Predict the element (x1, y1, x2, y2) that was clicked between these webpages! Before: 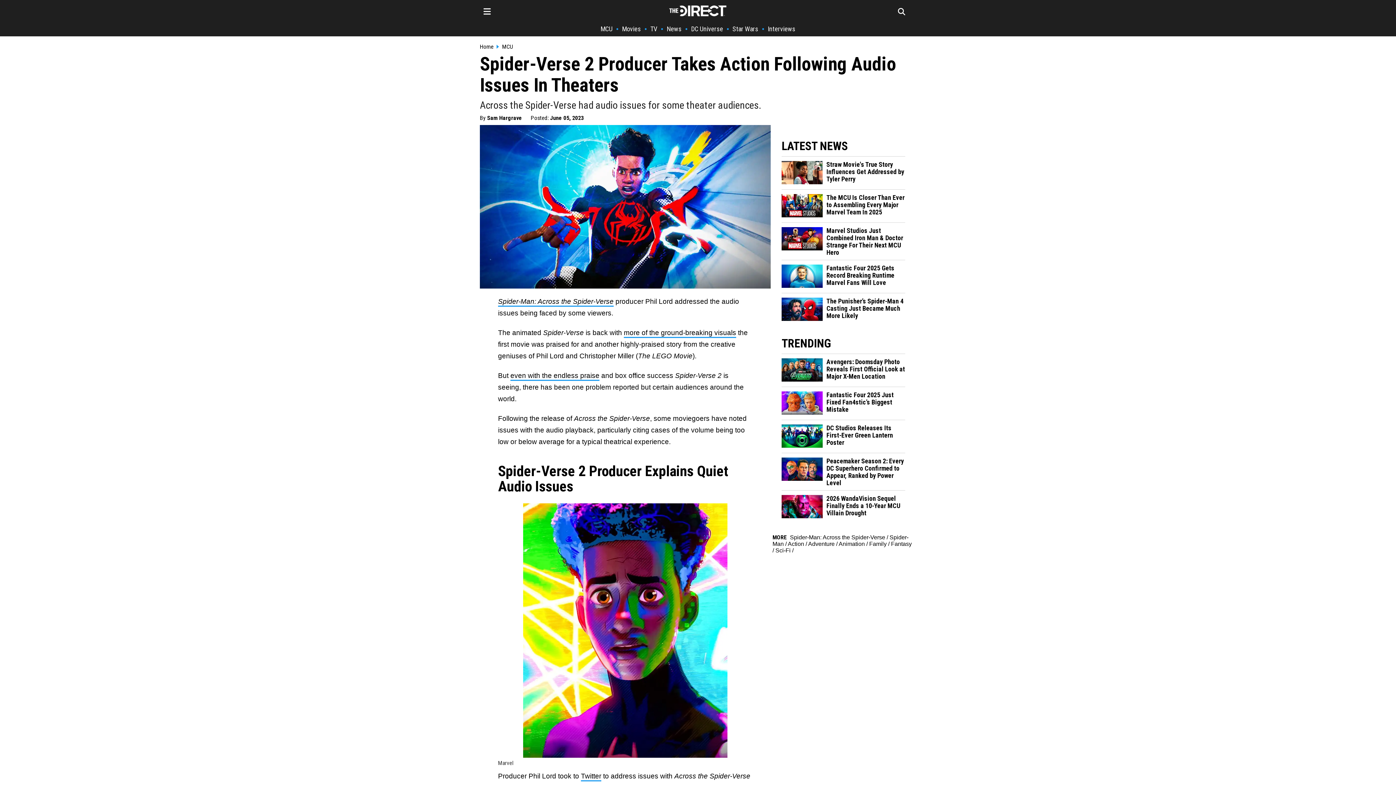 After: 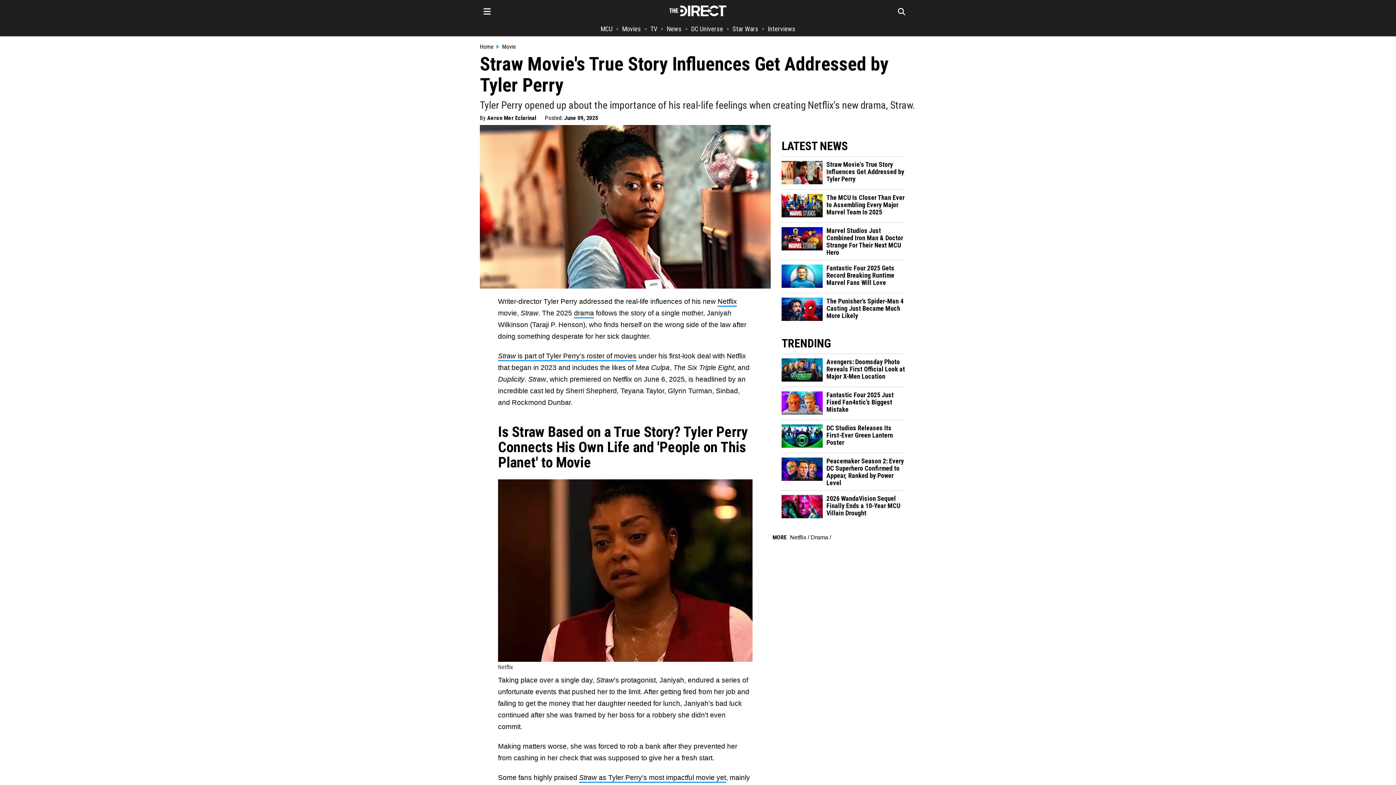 Action: bbox: (781, 179, 823, 185)